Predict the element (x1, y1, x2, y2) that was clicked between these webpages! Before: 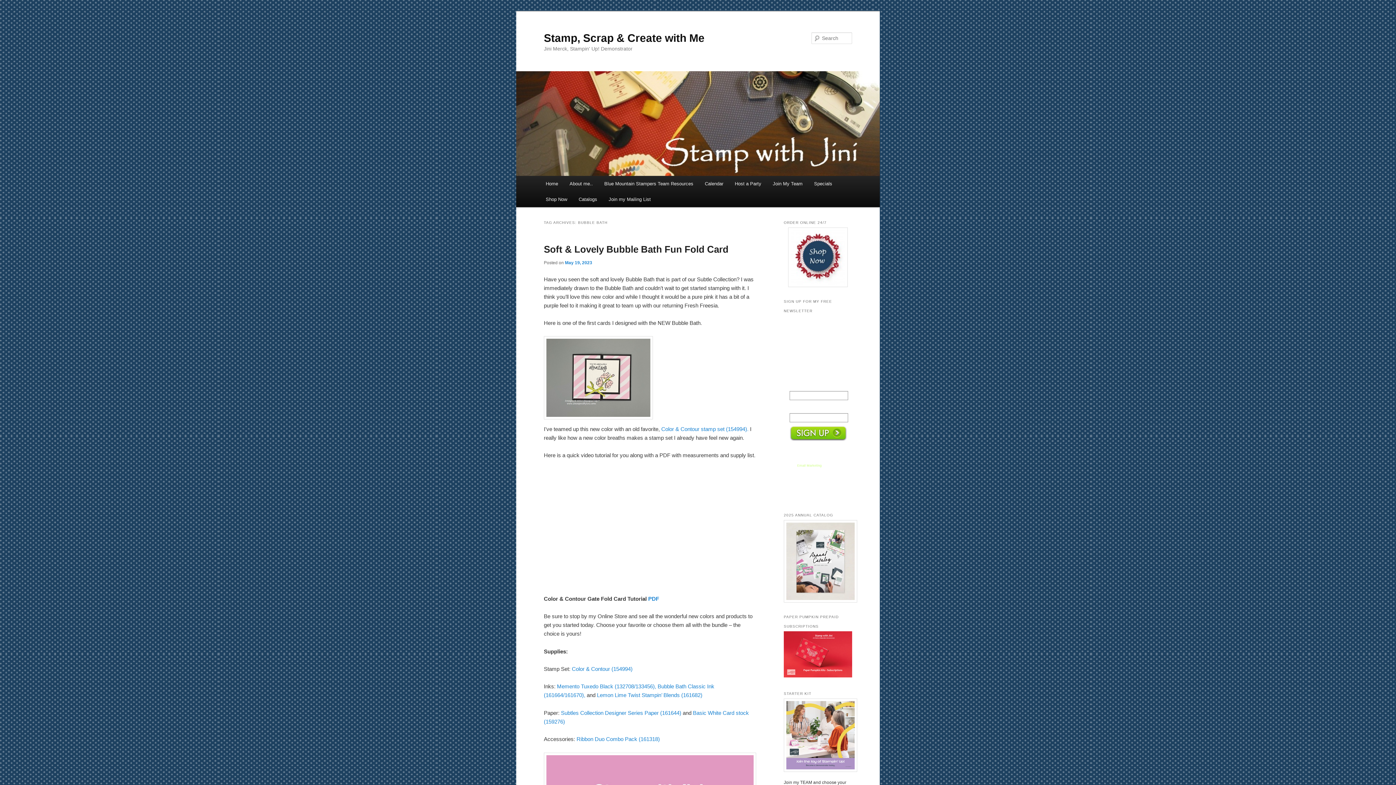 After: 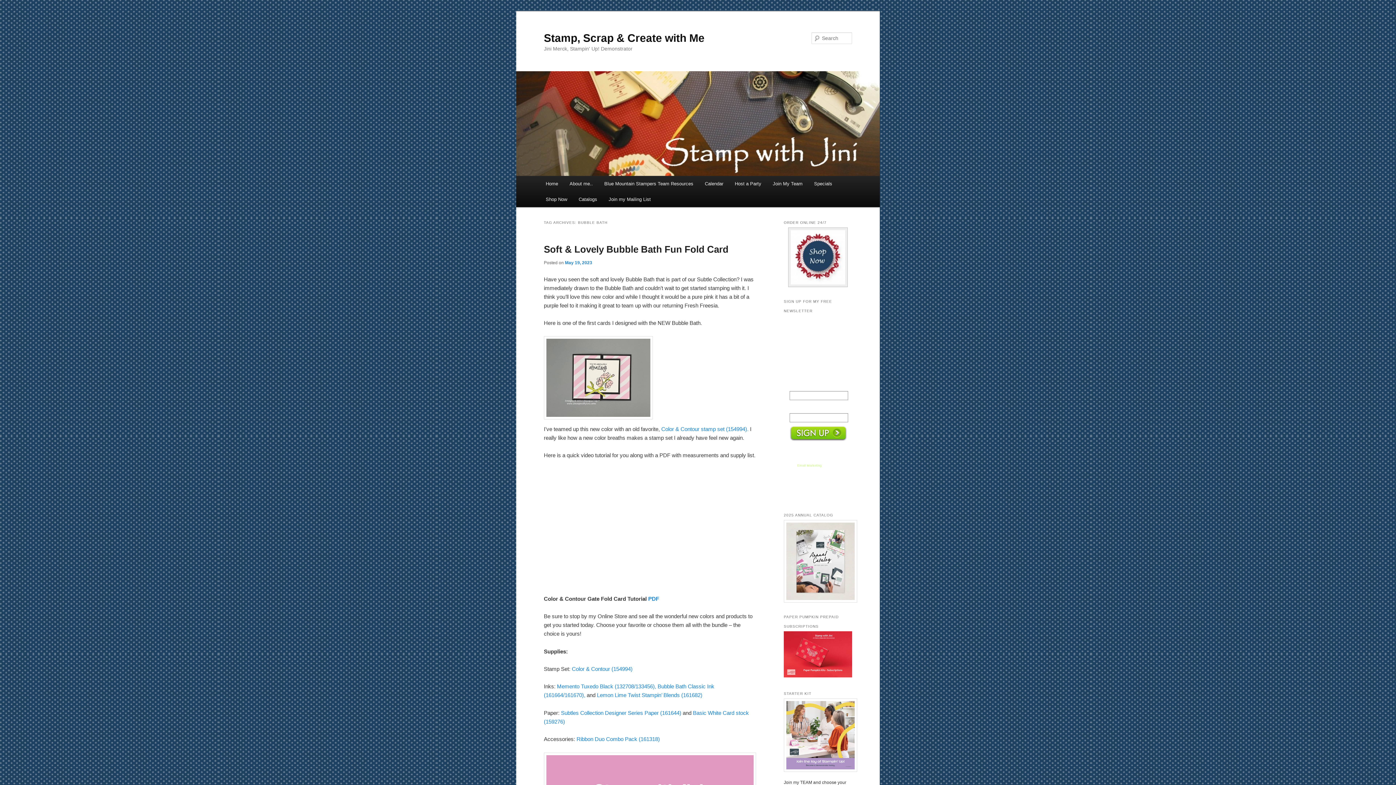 Action: bbox: (784, 227, 852, 287)